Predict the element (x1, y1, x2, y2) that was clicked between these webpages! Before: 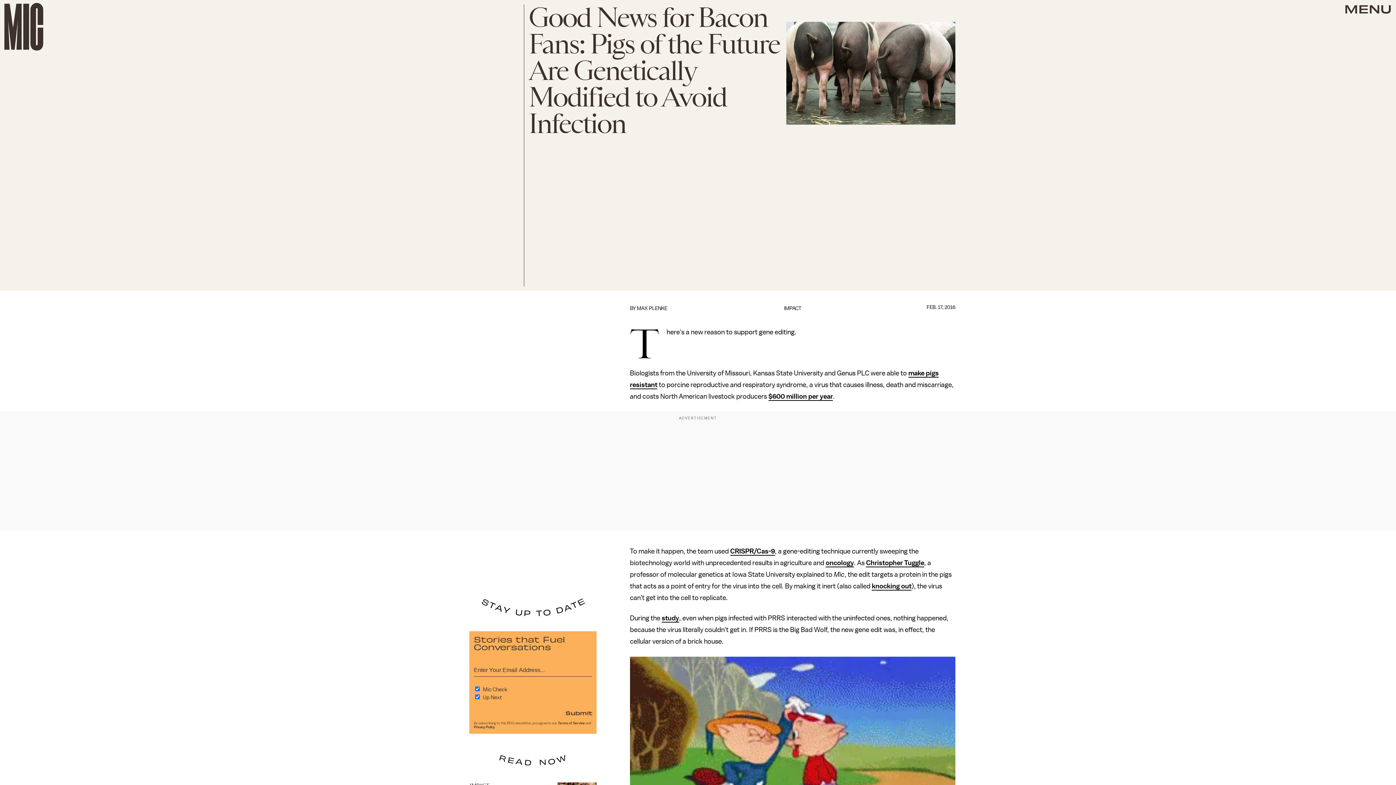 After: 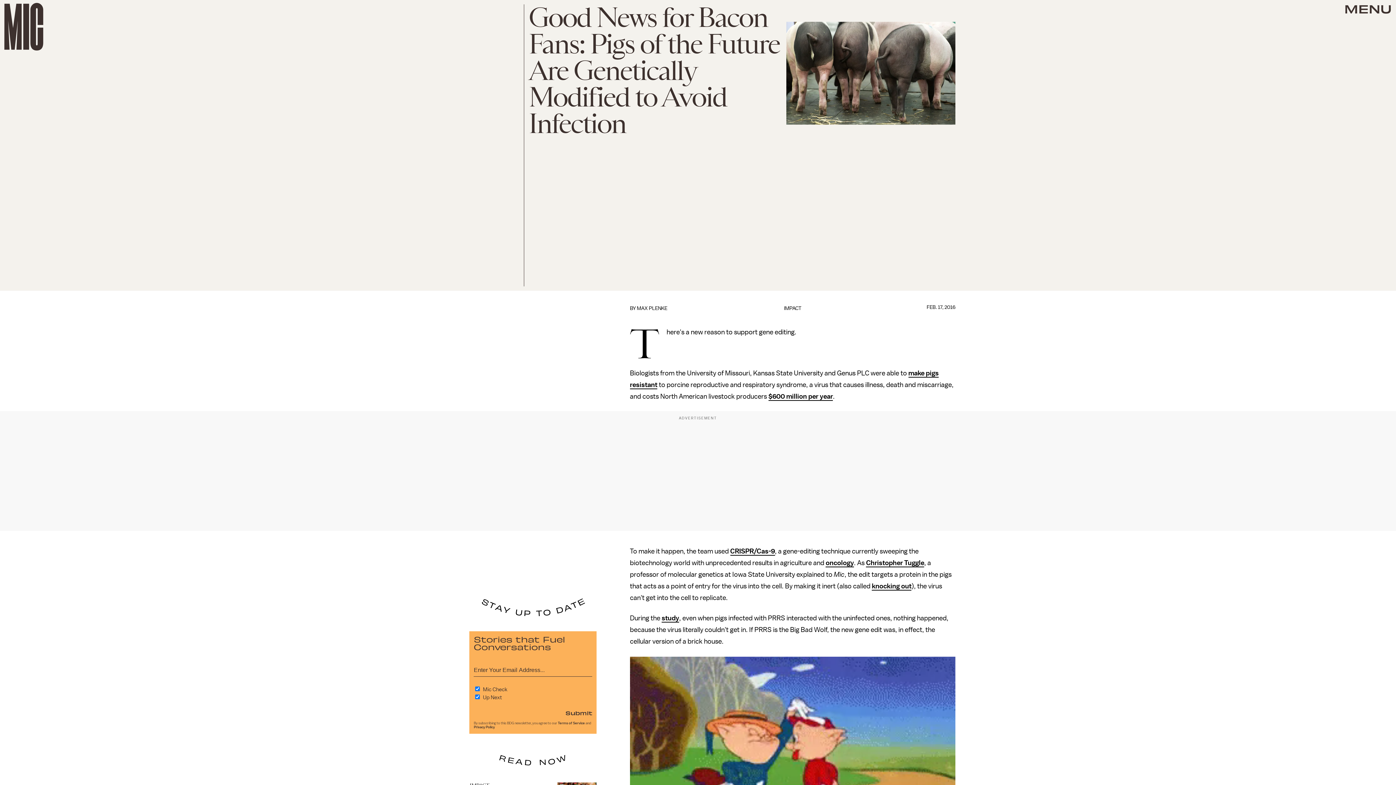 Action: bbox: (872, 582, 911, 590) label: knocking out